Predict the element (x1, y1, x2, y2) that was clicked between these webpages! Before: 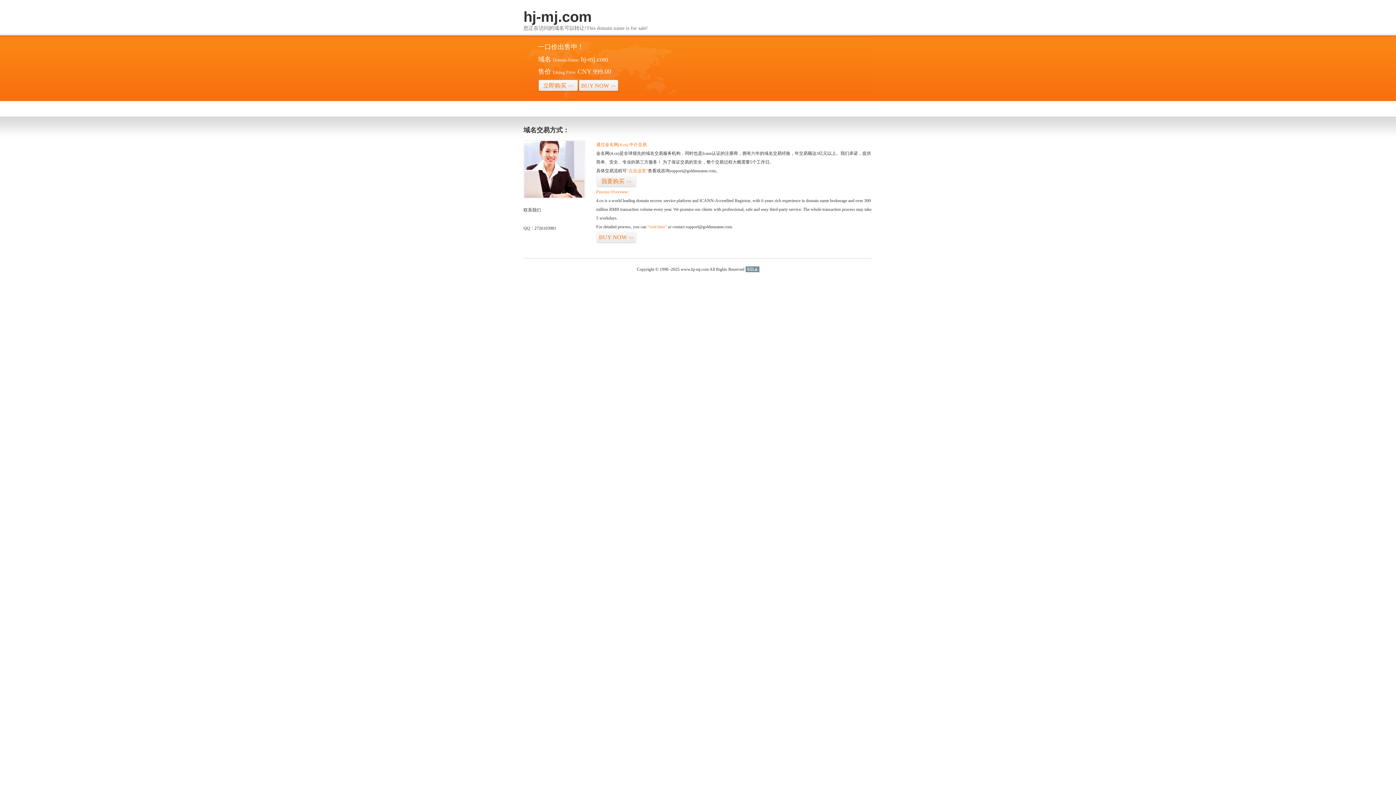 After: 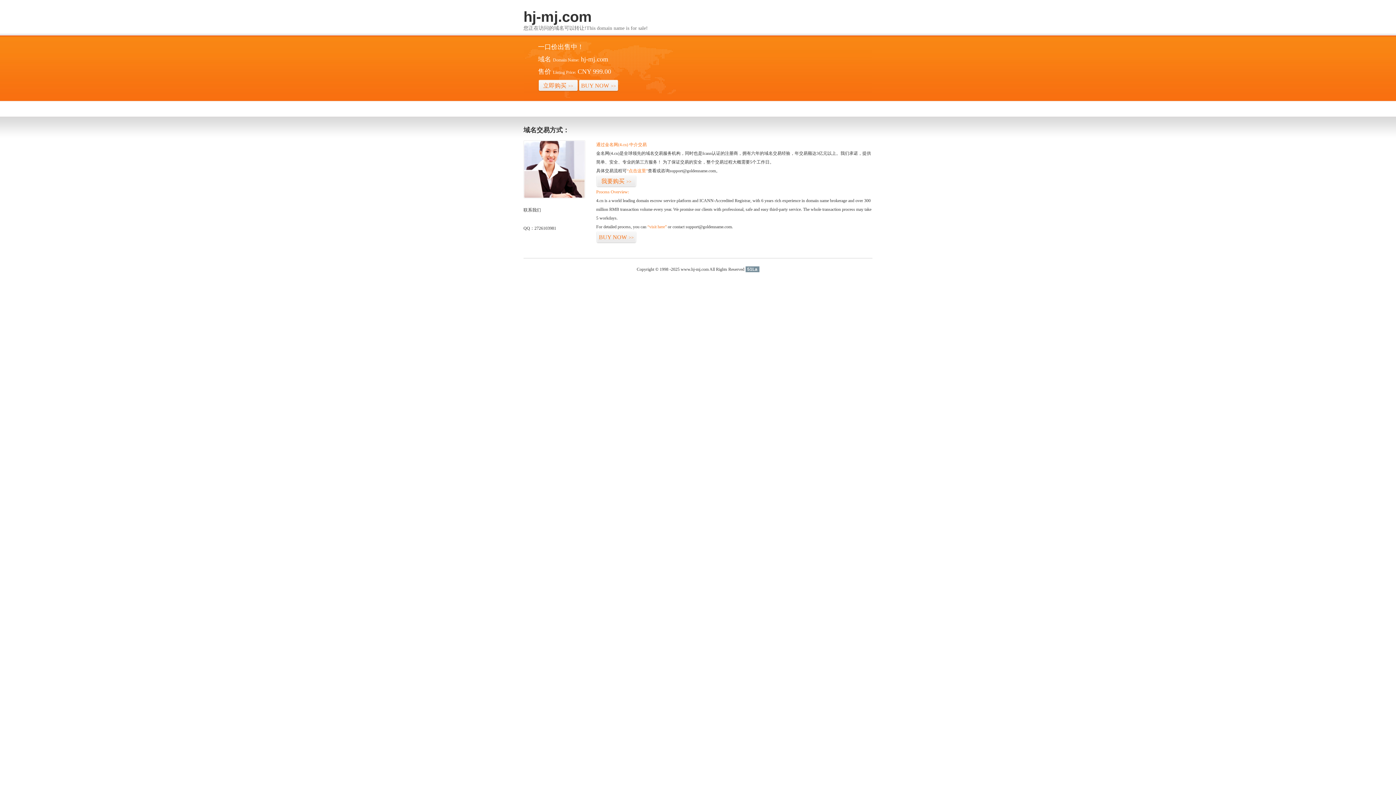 Action: label: 51La bbox: (745, 266, 759, 272)